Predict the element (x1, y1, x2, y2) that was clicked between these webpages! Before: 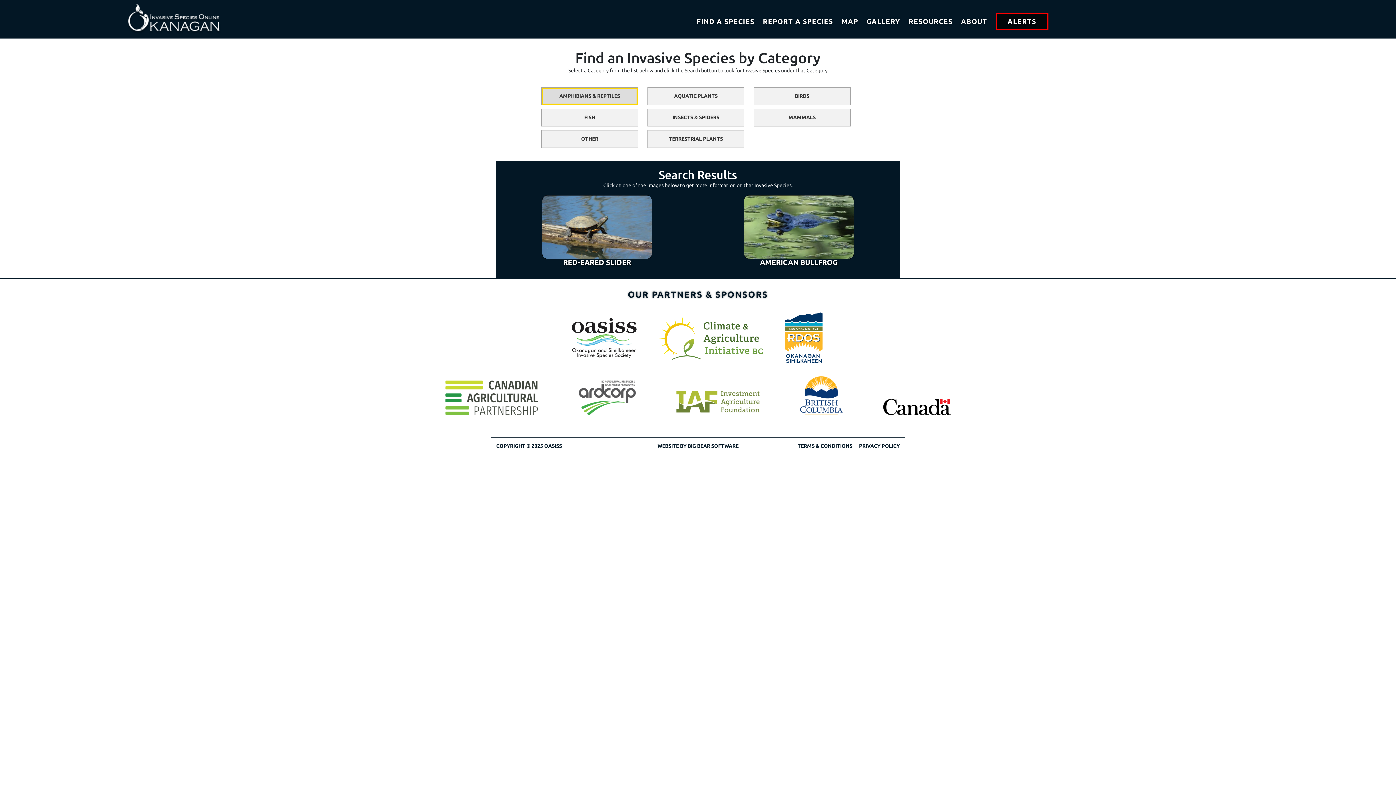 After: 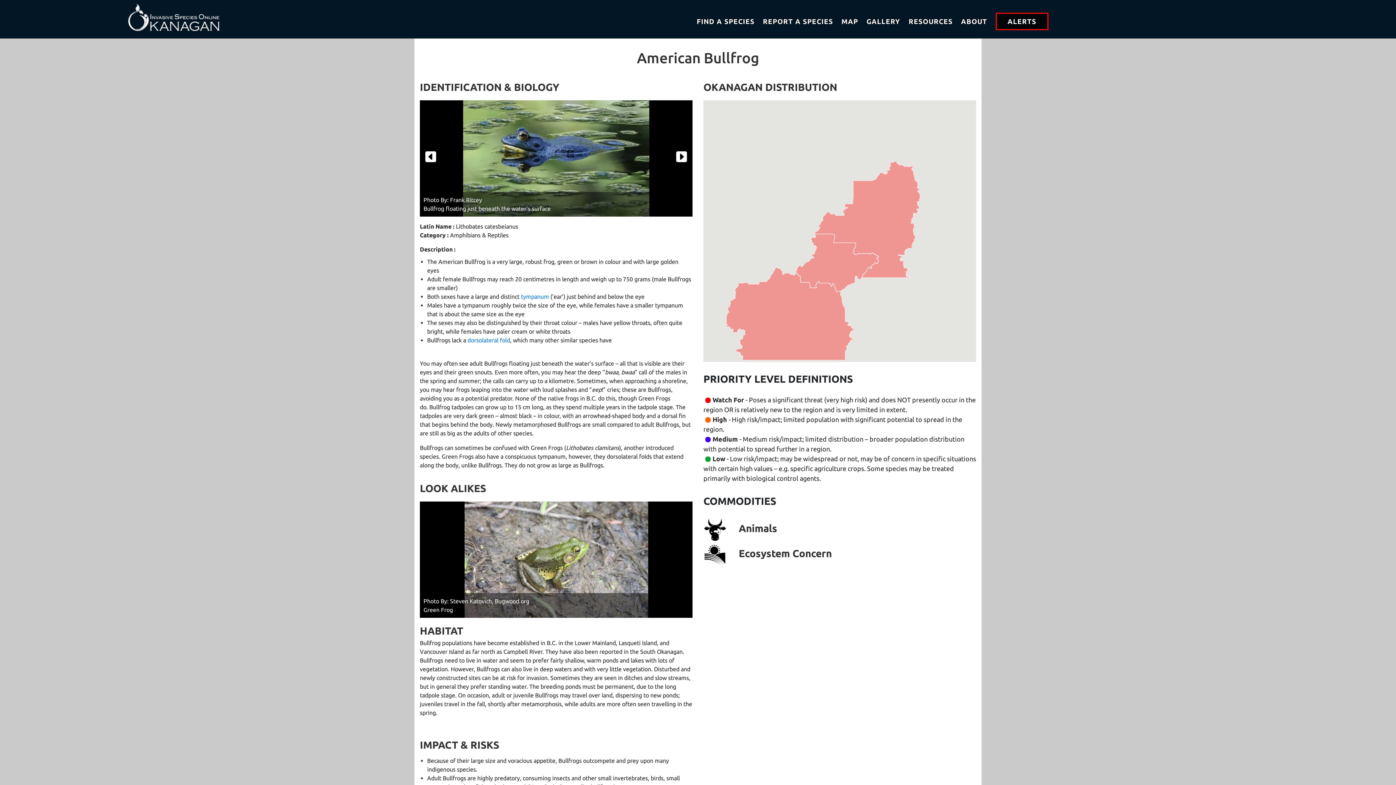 Action: label: AMERICAN BULLFROG bbox: (744, 195, 854, 265)